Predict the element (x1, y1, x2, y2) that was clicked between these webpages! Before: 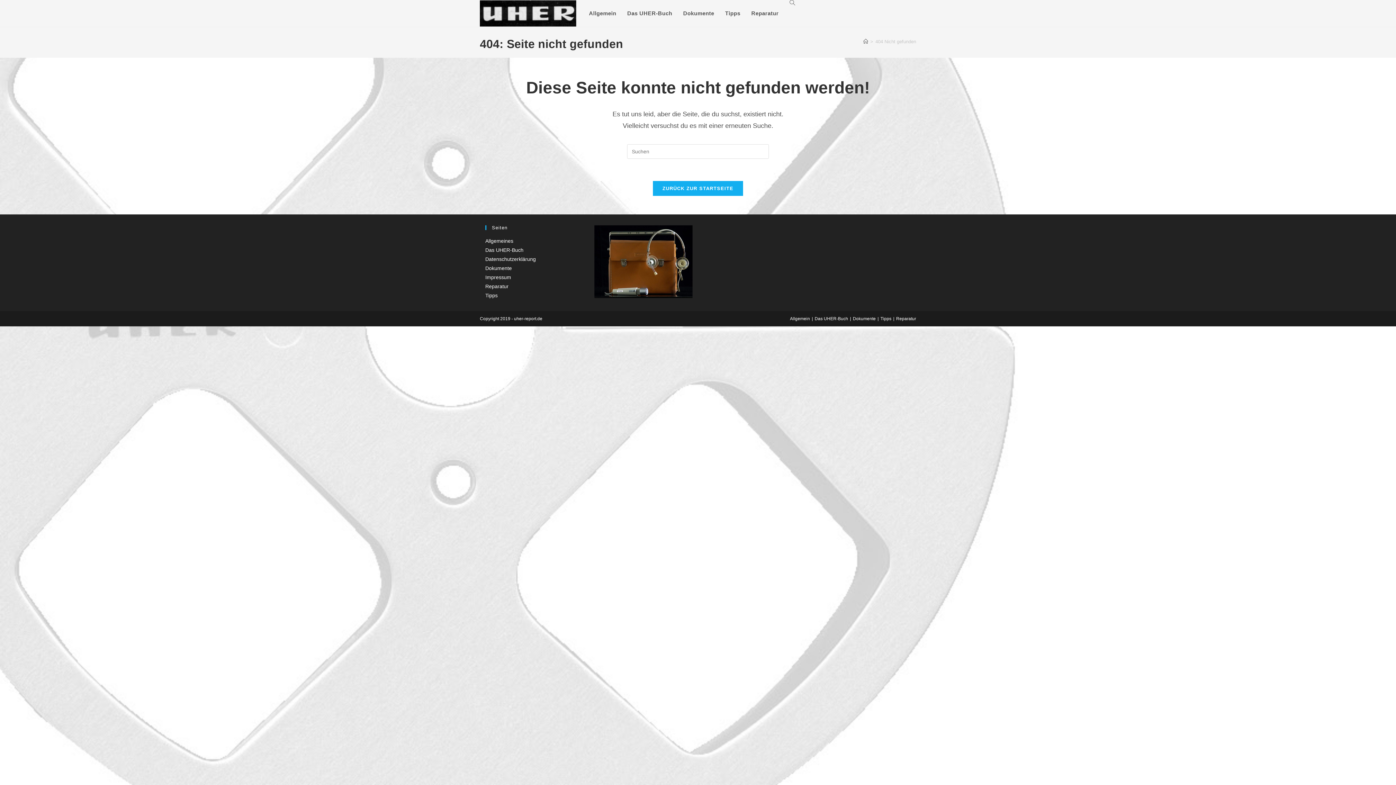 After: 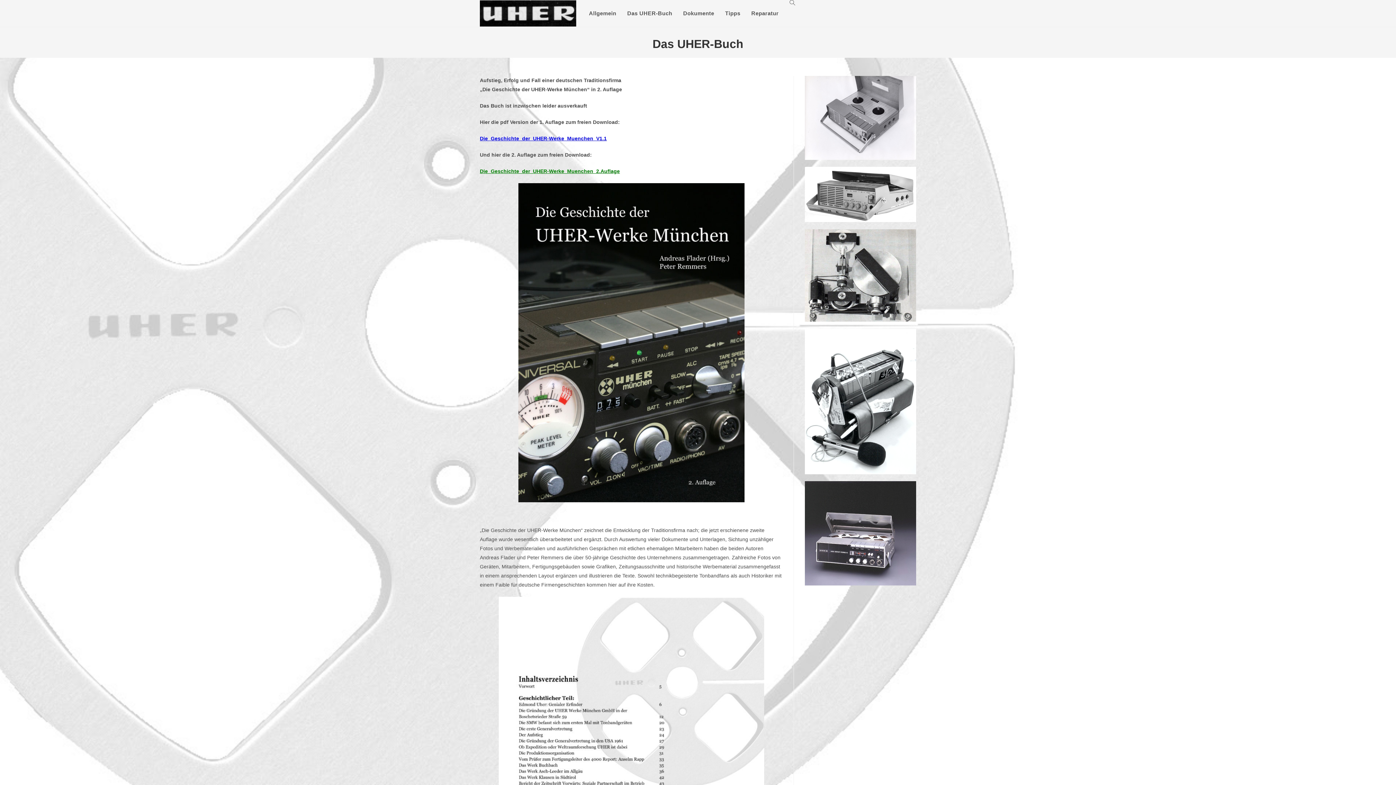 Action: label: Das UHER-Buch bbox: (621, 0, 677, 26)